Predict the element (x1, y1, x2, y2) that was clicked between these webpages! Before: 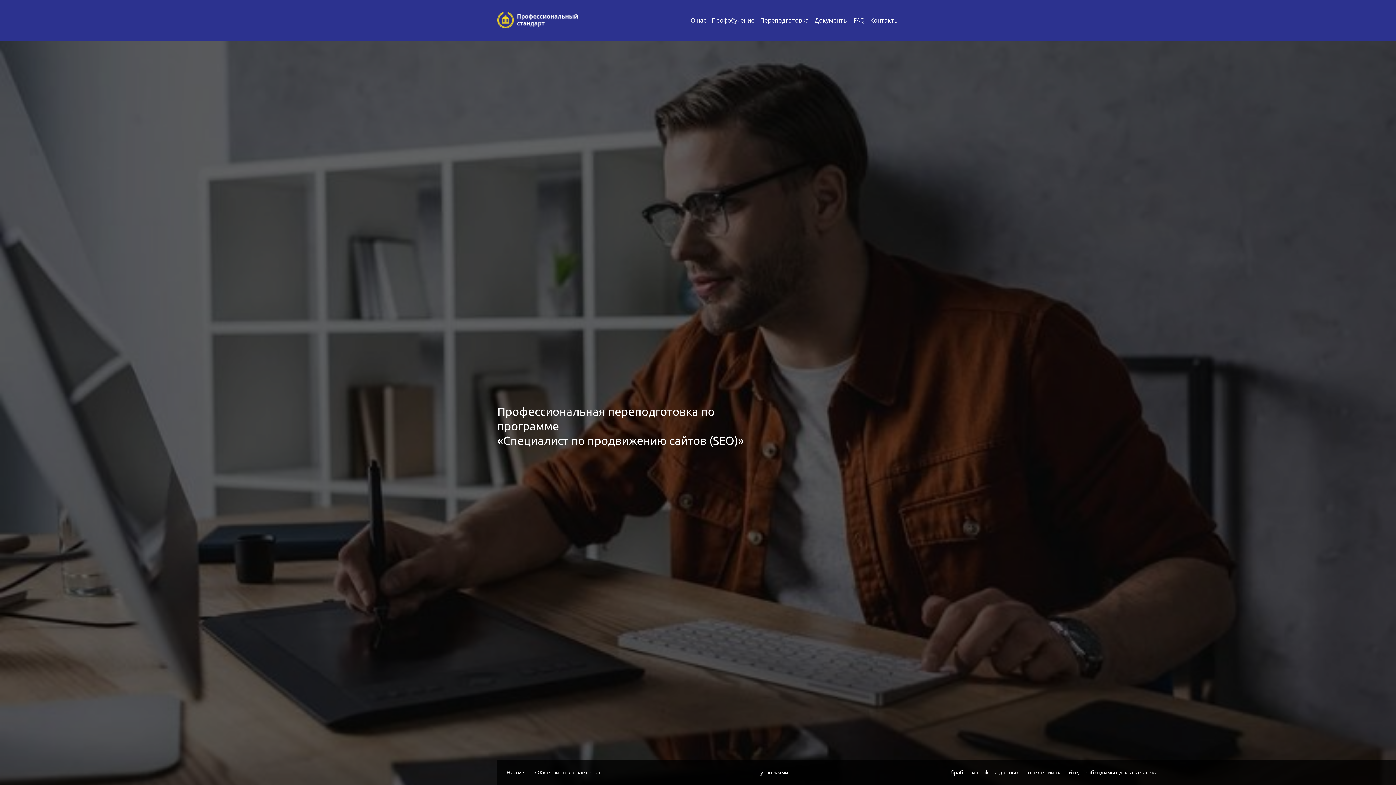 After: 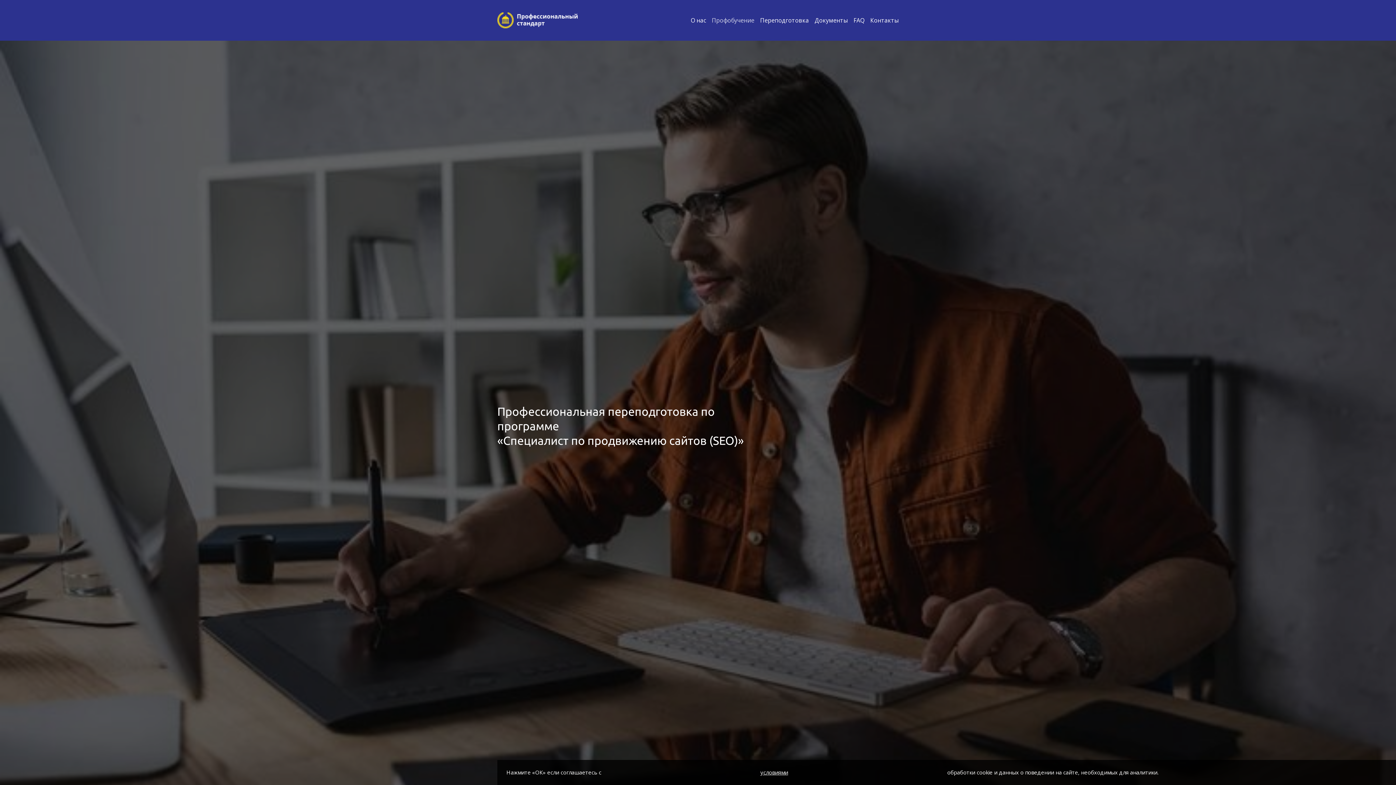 Action: bbox: (712, 16, 754, 24) label: Профобучение